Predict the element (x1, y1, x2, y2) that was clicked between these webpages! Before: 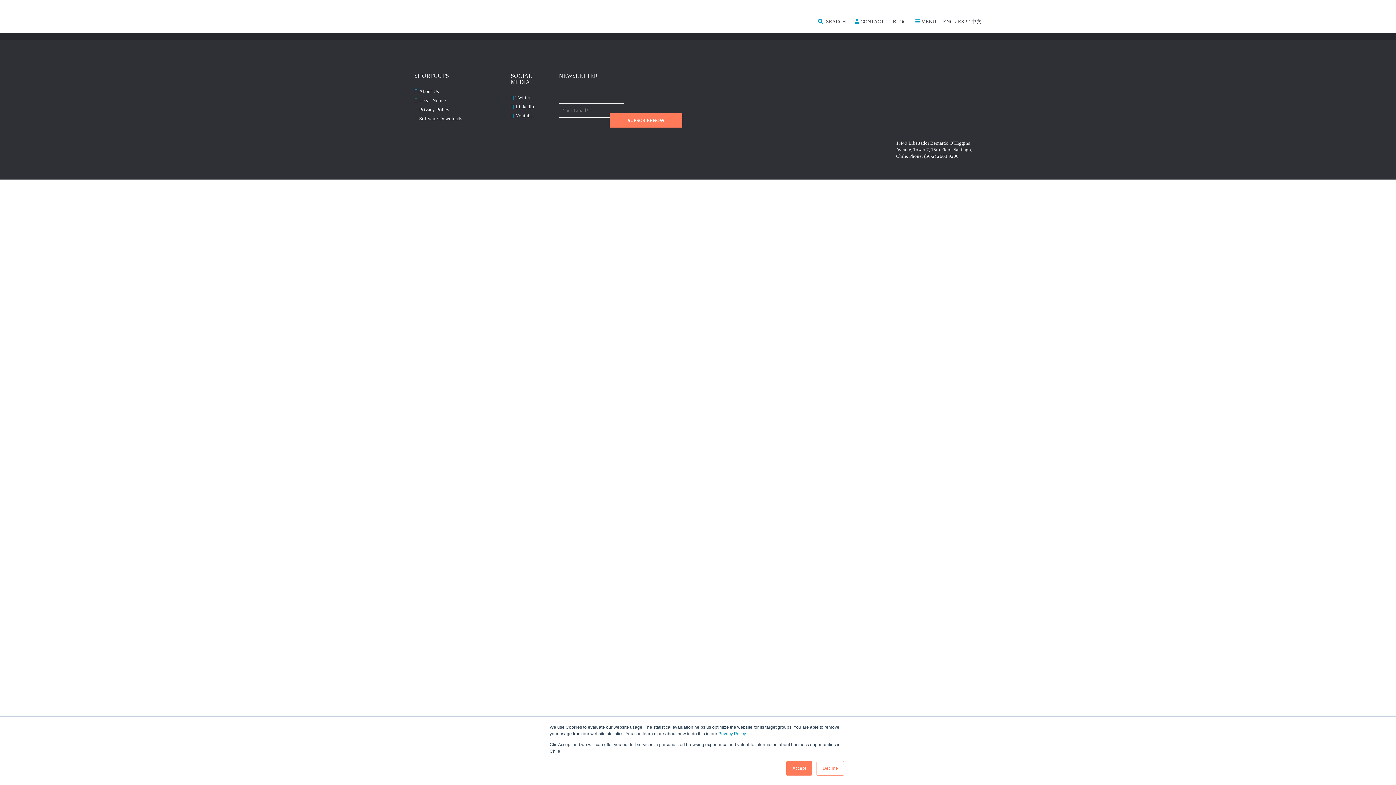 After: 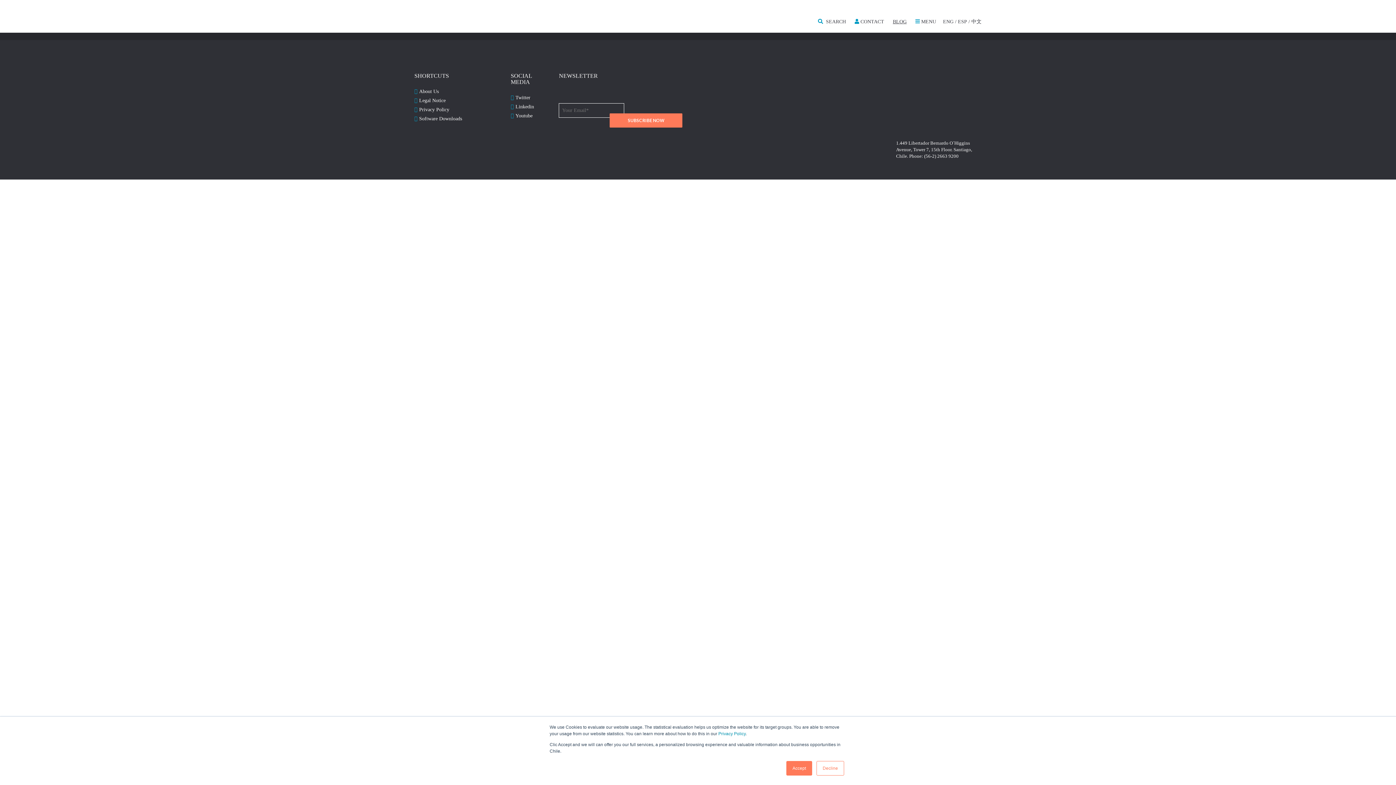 Action: label: BLOG bbox: (891, 17, 908, 26)